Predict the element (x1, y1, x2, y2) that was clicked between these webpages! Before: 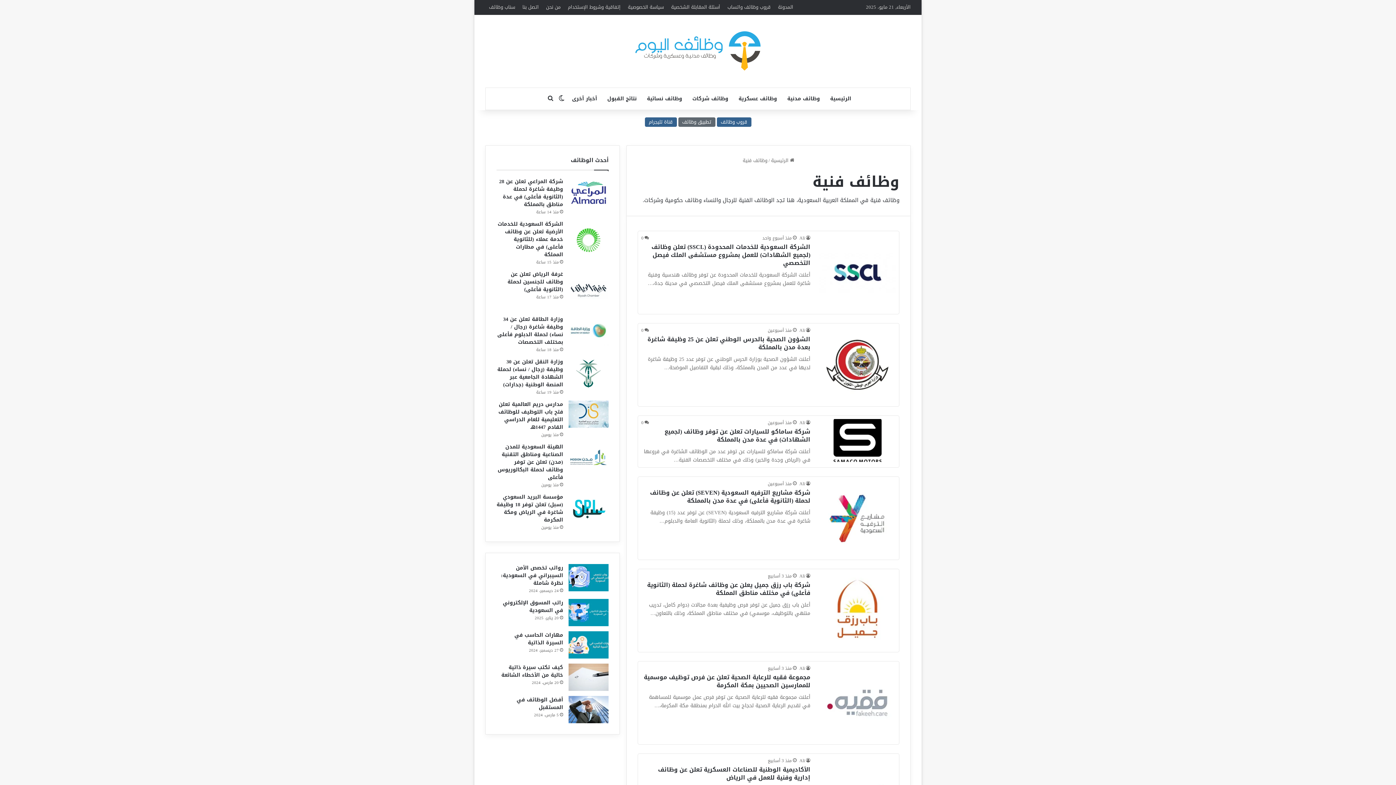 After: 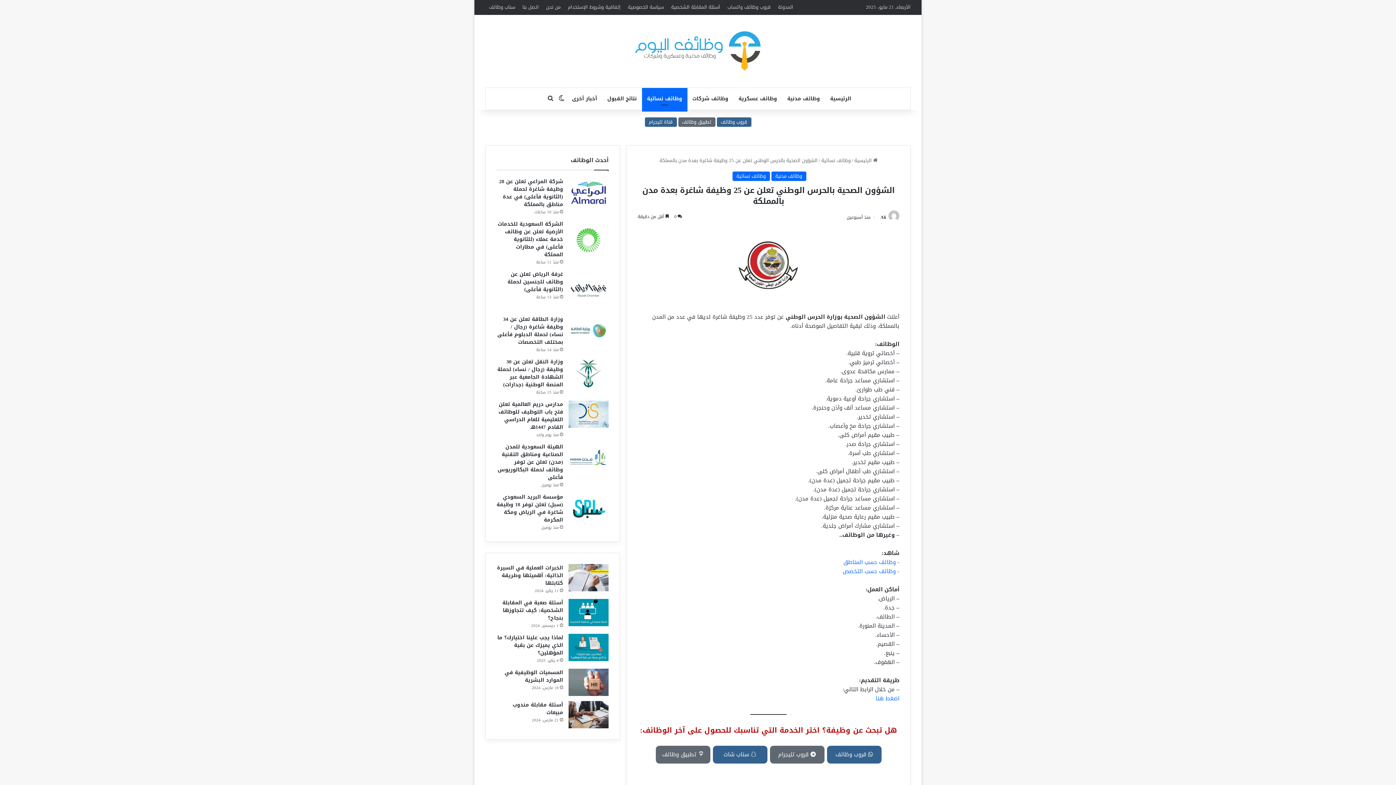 Action: bbox: (819, 326, 896, 403) label: الشؤون الصحية بالحرس الوطني تعلن عن 25 وظيفة شاغرة بعدة مدن بالمملكة